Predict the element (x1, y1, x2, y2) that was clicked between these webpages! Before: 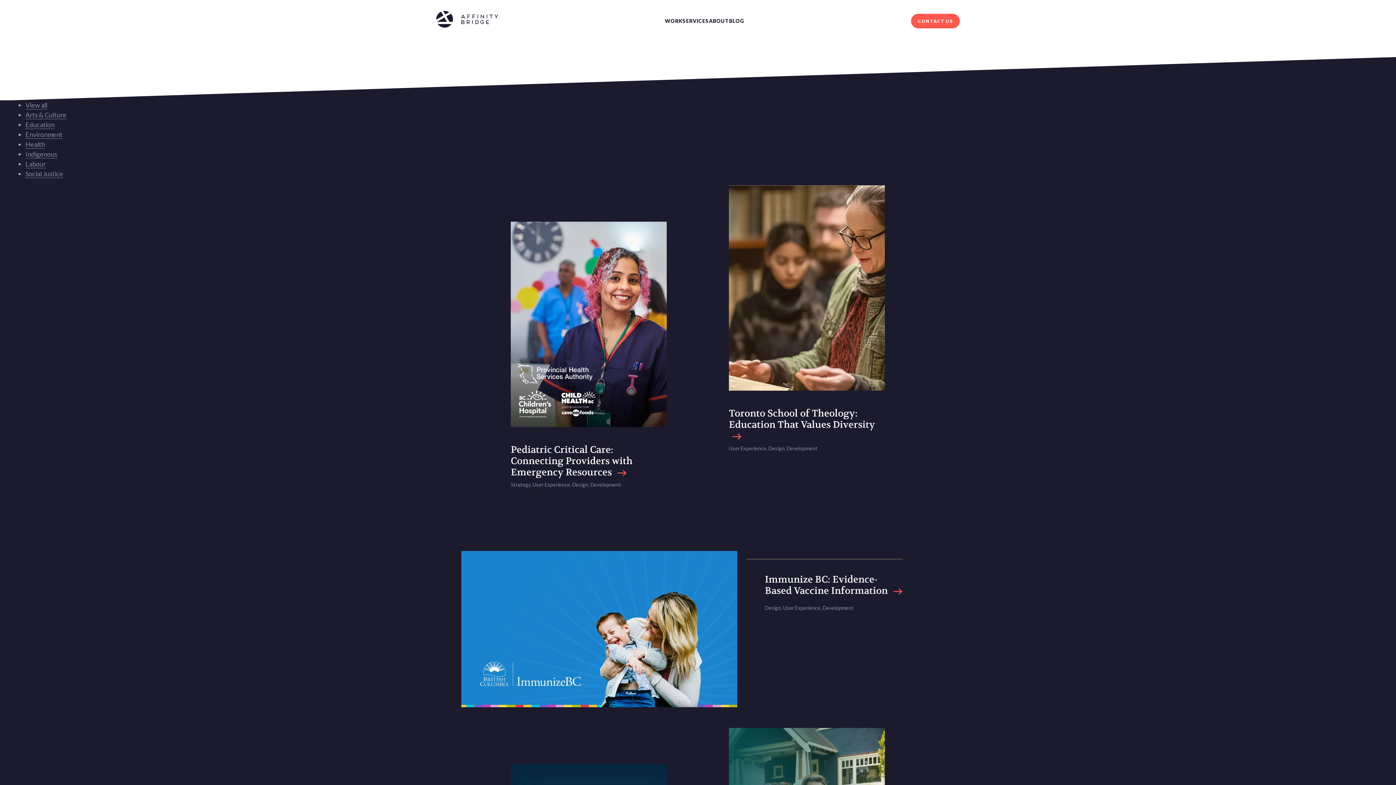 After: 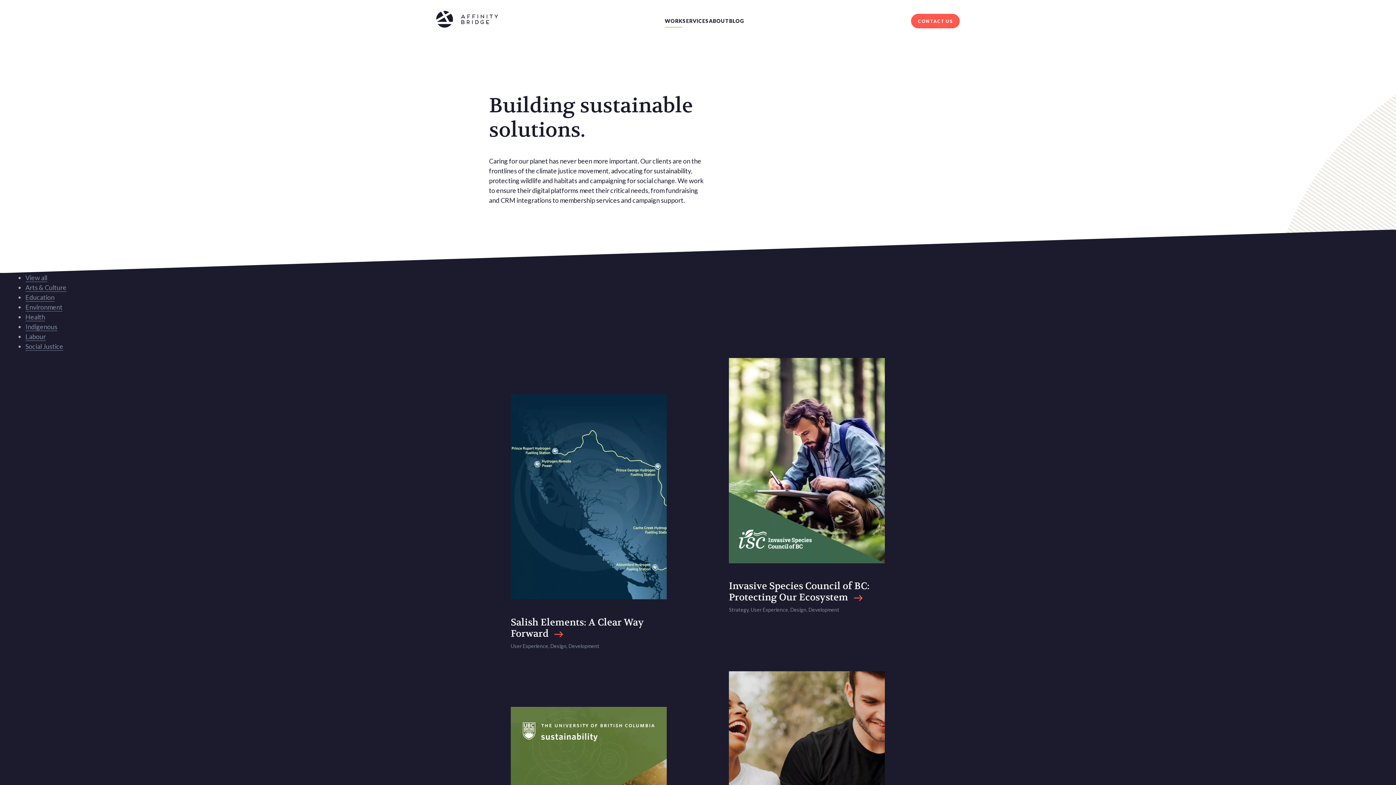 Action: bbox: (25, 130, 62, 138) label: Environment